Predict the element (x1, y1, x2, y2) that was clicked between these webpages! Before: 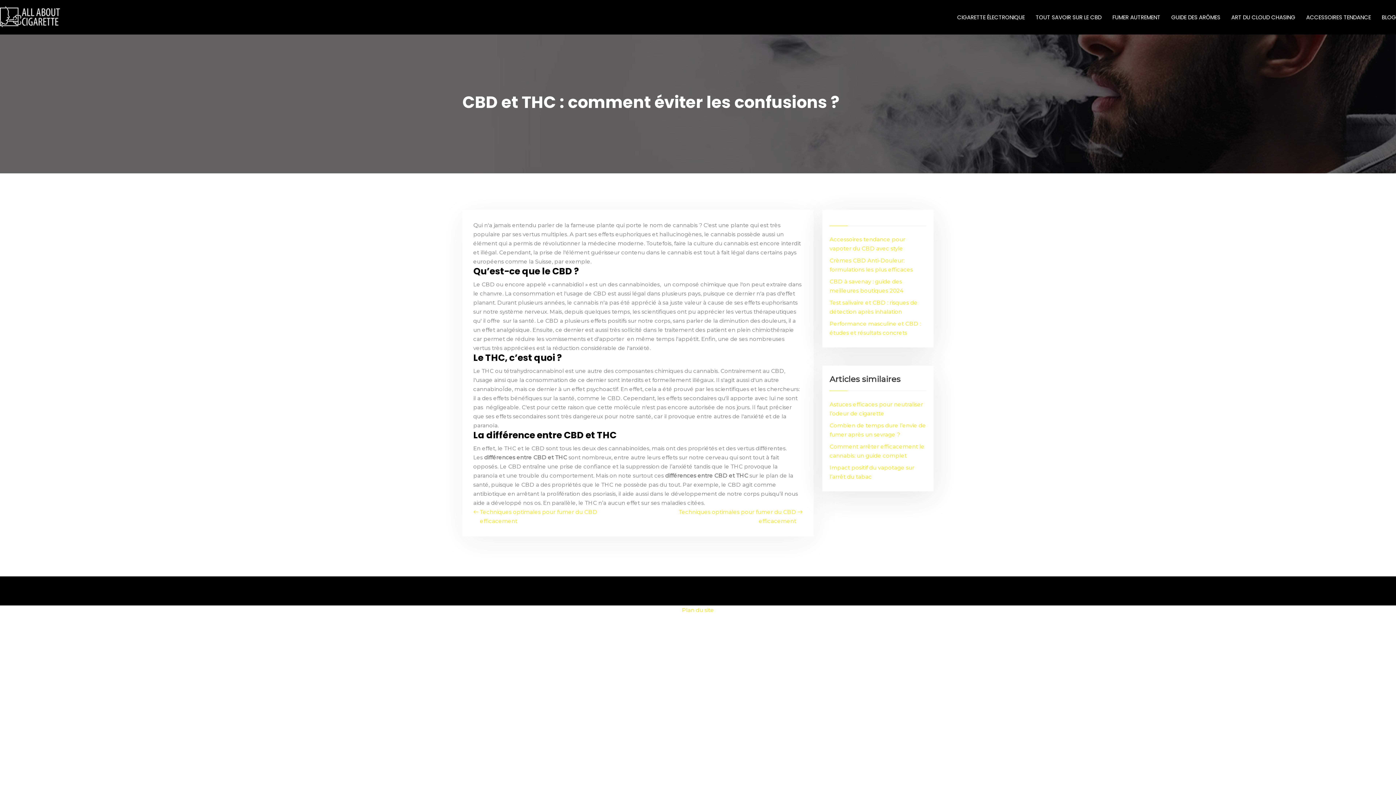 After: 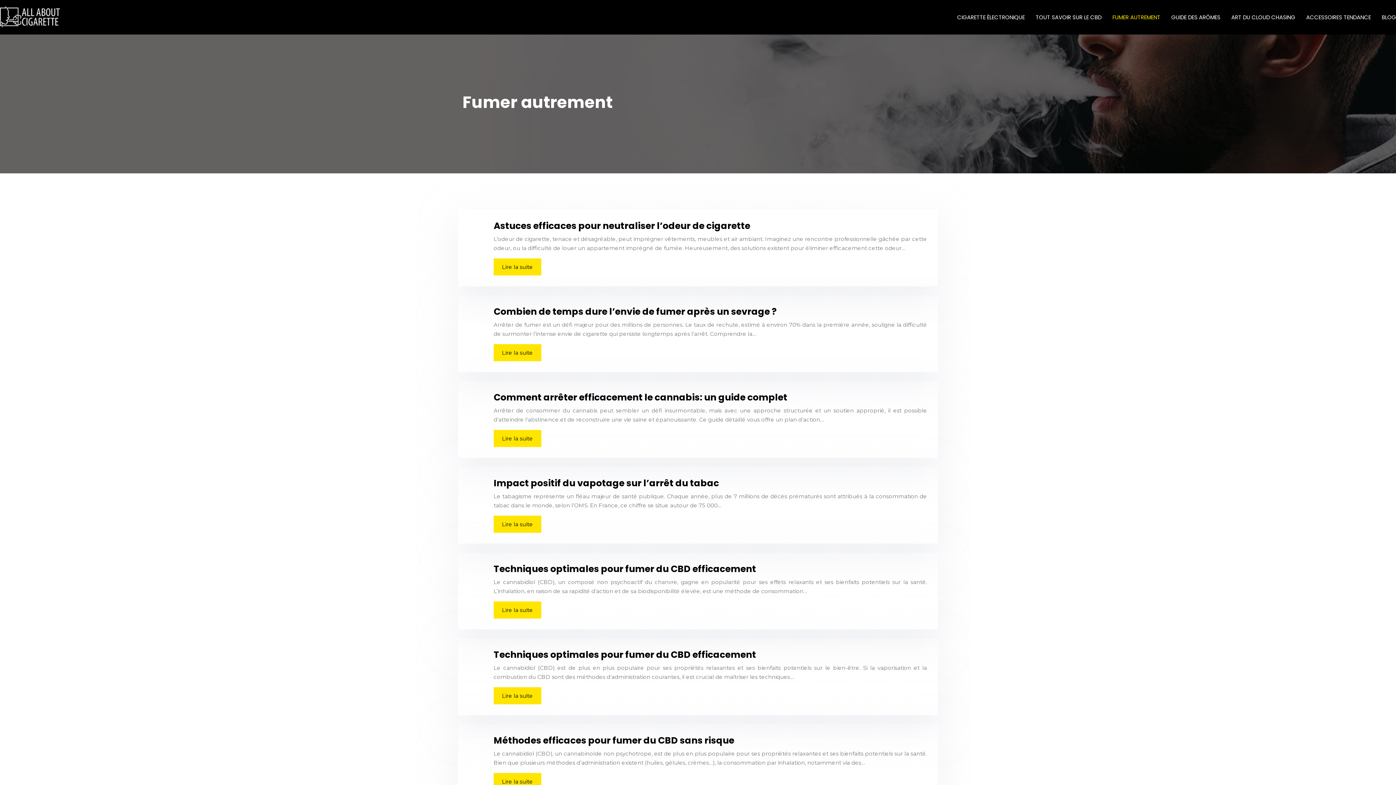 Action: label: FUMER AUTREMENT bbox: (1107, 0, 1166, 34)